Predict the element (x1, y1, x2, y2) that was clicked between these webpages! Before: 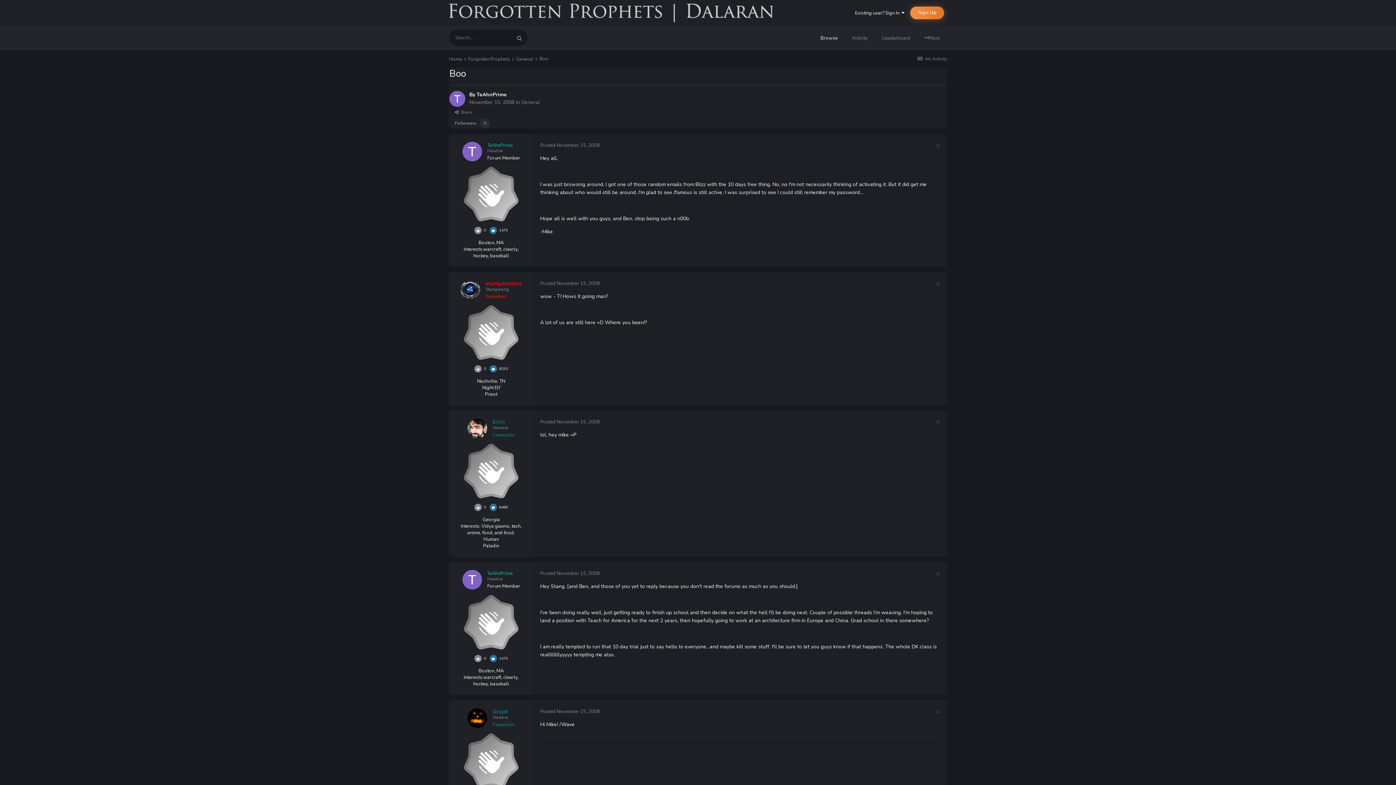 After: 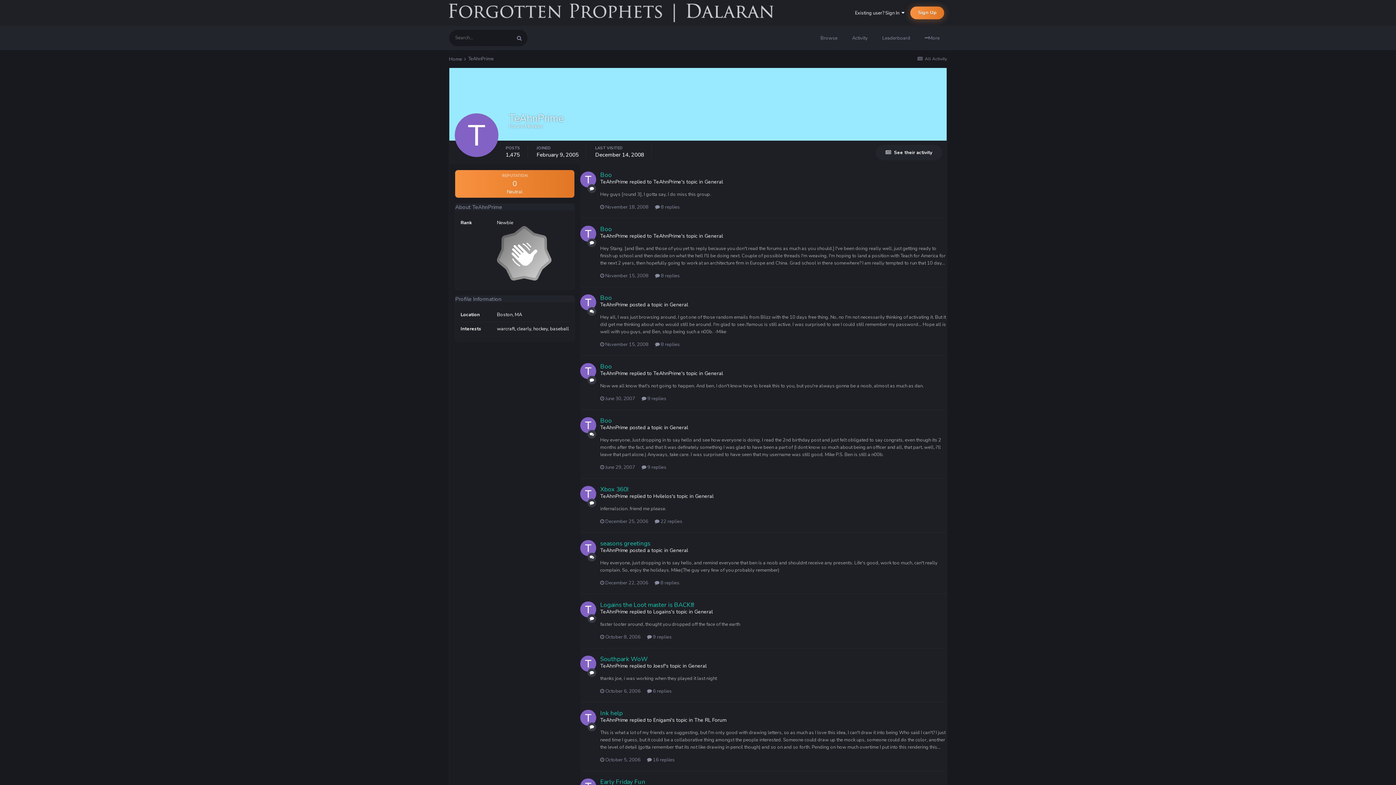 Action: bbox: (462, 570, 482, 589)